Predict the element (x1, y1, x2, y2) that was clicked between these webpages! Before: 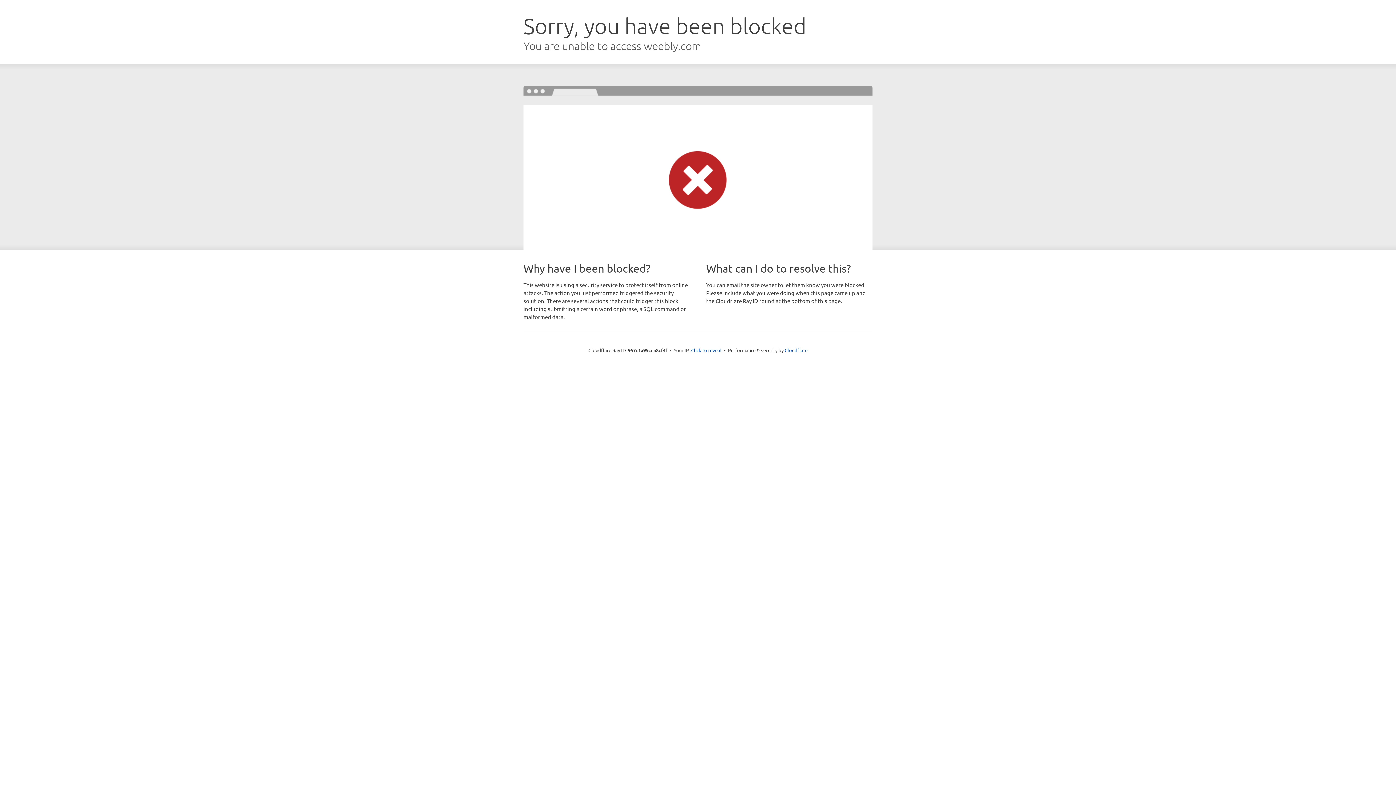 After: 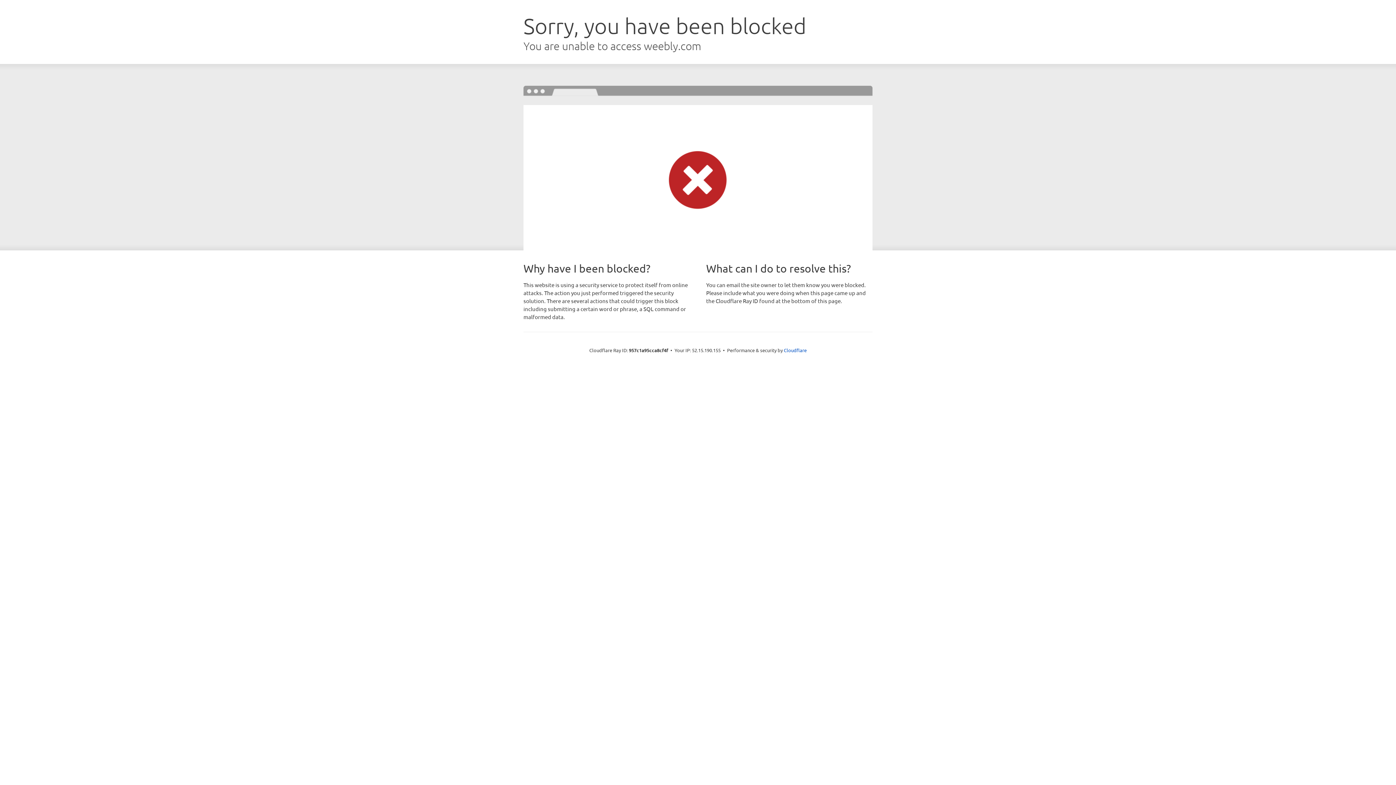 Action: label: Click to reveal bbox: (691, 346, 721, 353)